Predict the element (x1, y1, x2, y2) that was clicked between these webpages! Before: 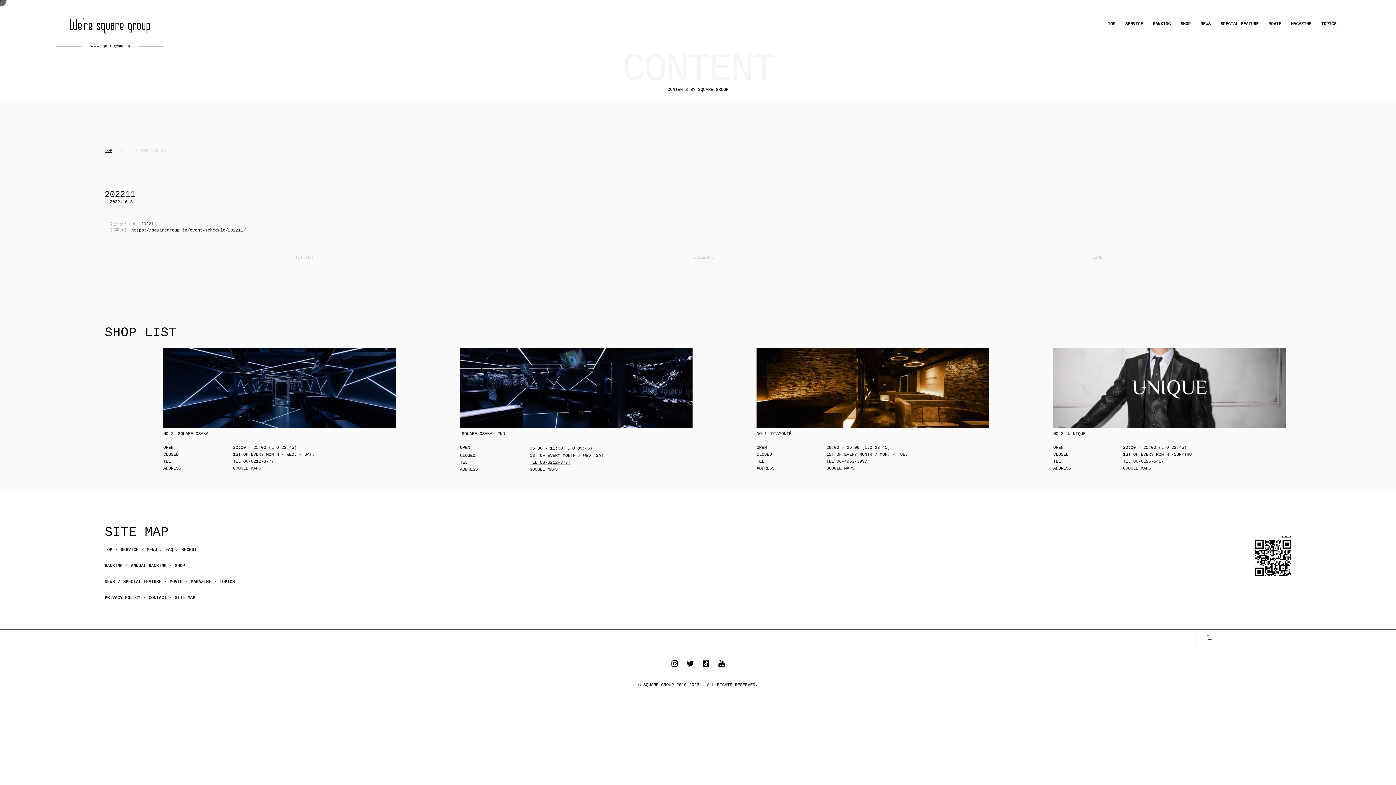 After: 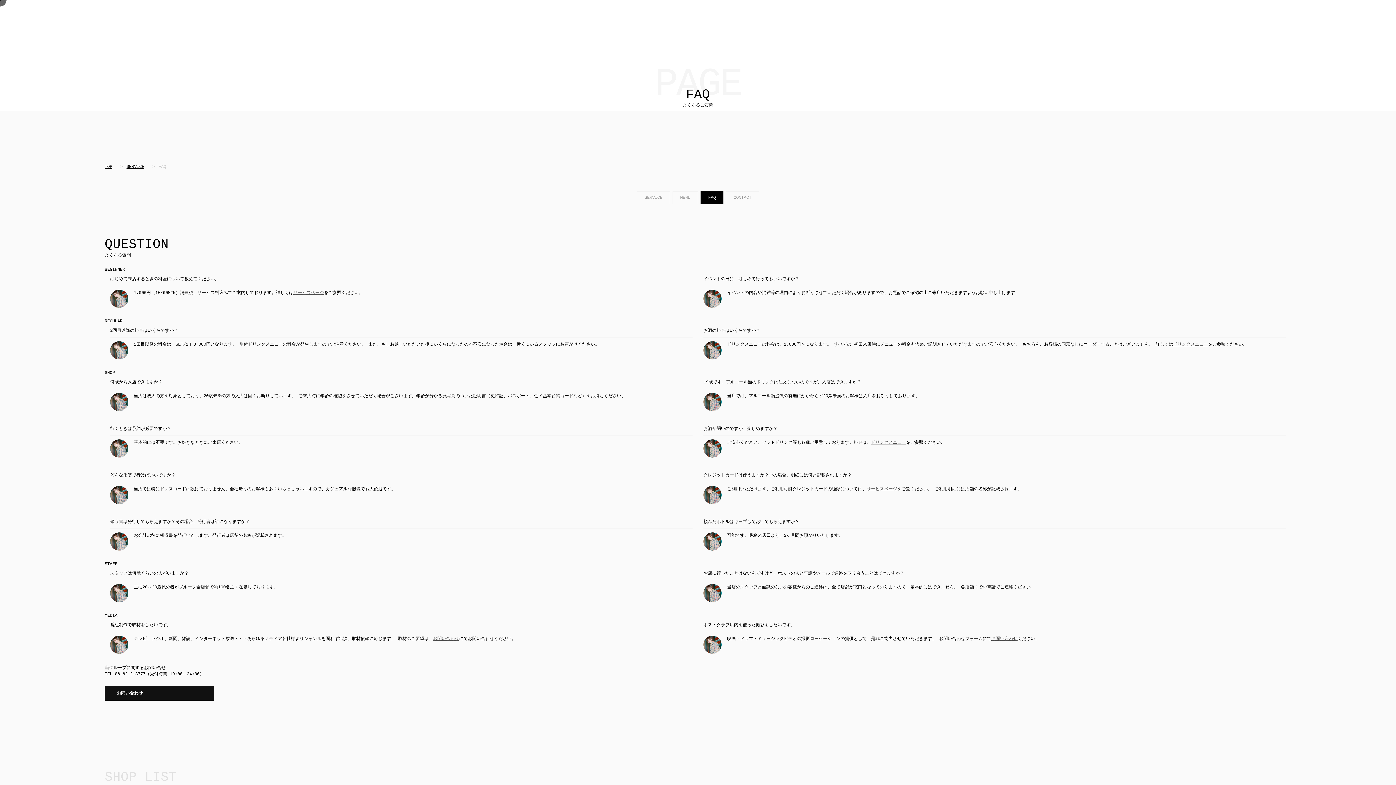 Action: bbox: (165, 547, 173, 552) label: FAQ